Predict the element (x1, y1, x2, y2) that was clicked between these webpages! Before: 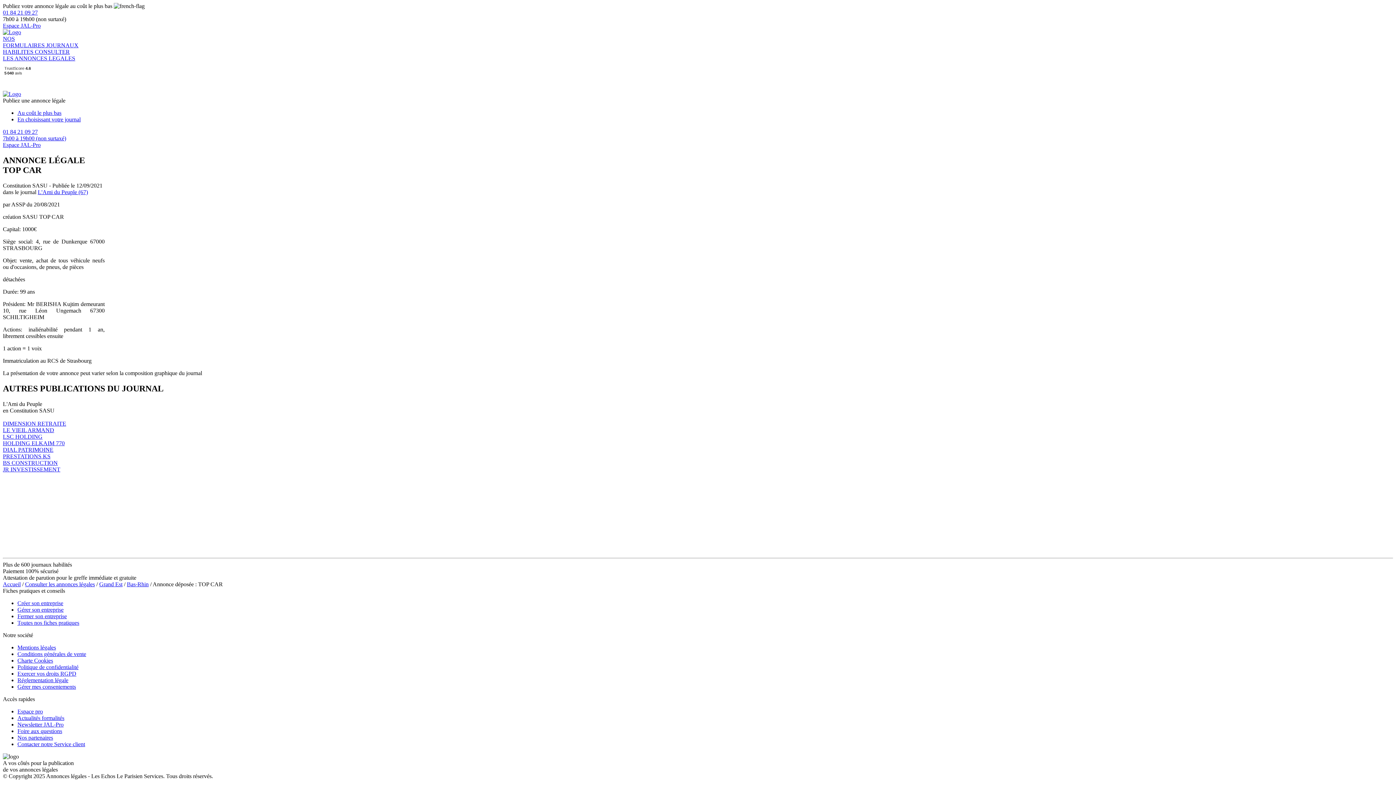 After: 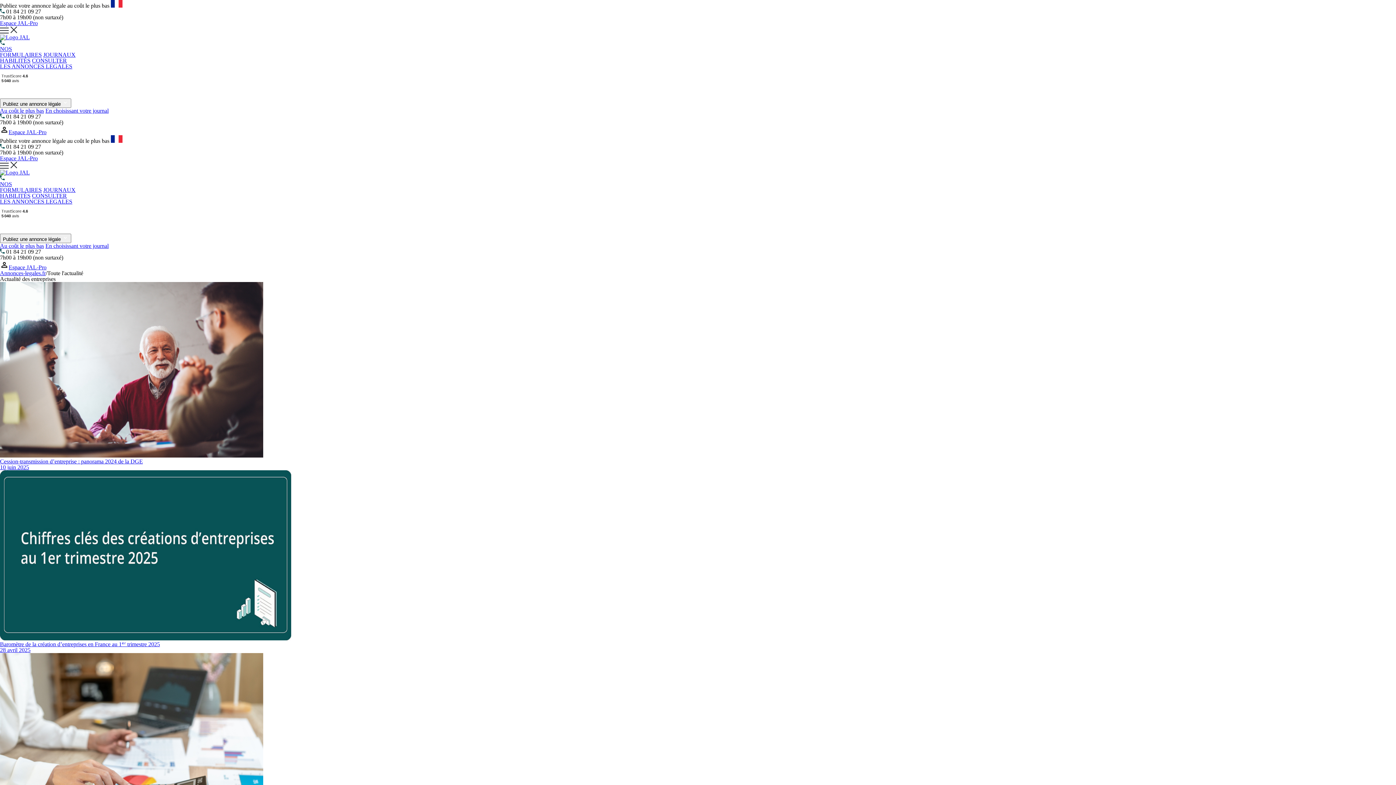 Action: bbox: (17, 715, 64, 721) label: Actualités formalités